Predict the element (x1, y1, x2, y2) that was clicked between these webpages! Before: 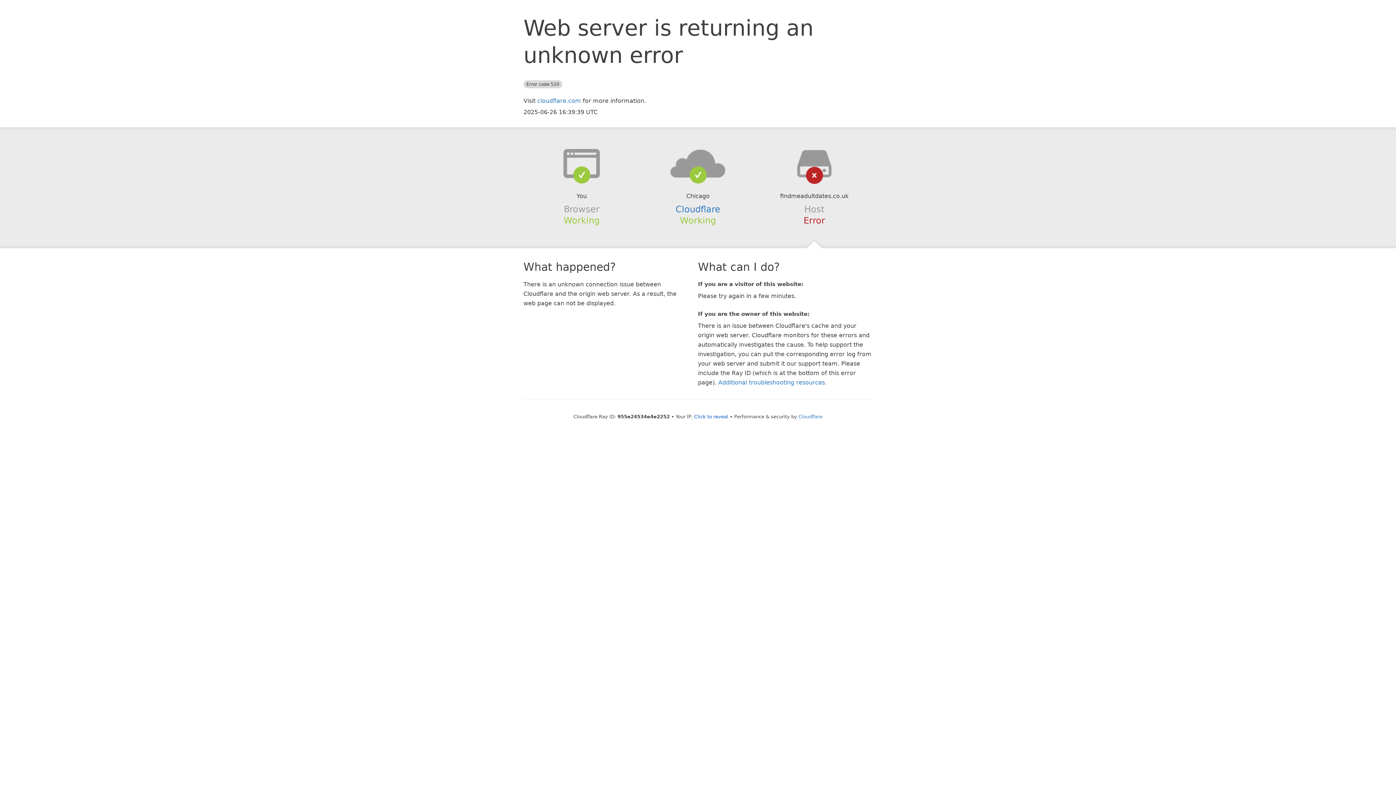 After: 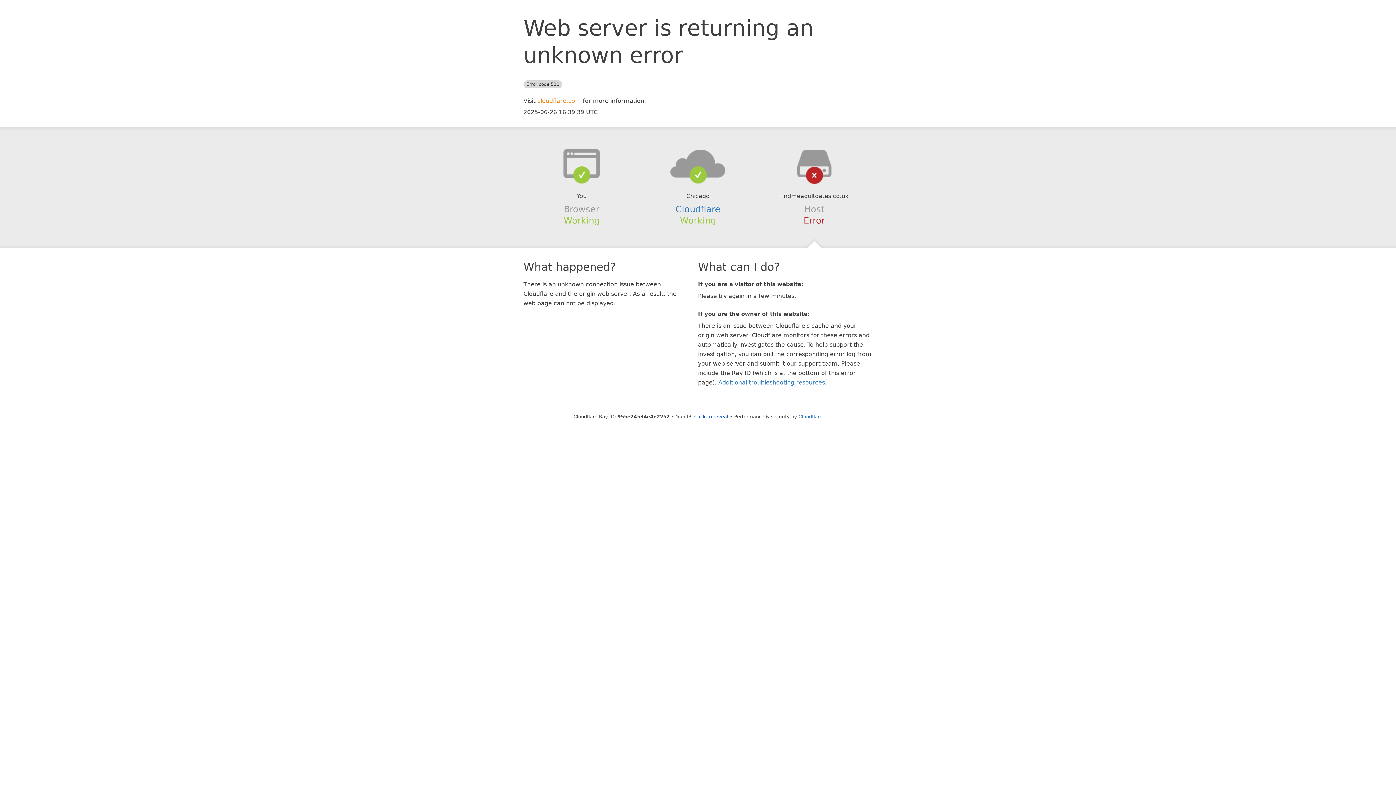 Action: label: cloudflare.com bbox: (537, 97, 581, 104)